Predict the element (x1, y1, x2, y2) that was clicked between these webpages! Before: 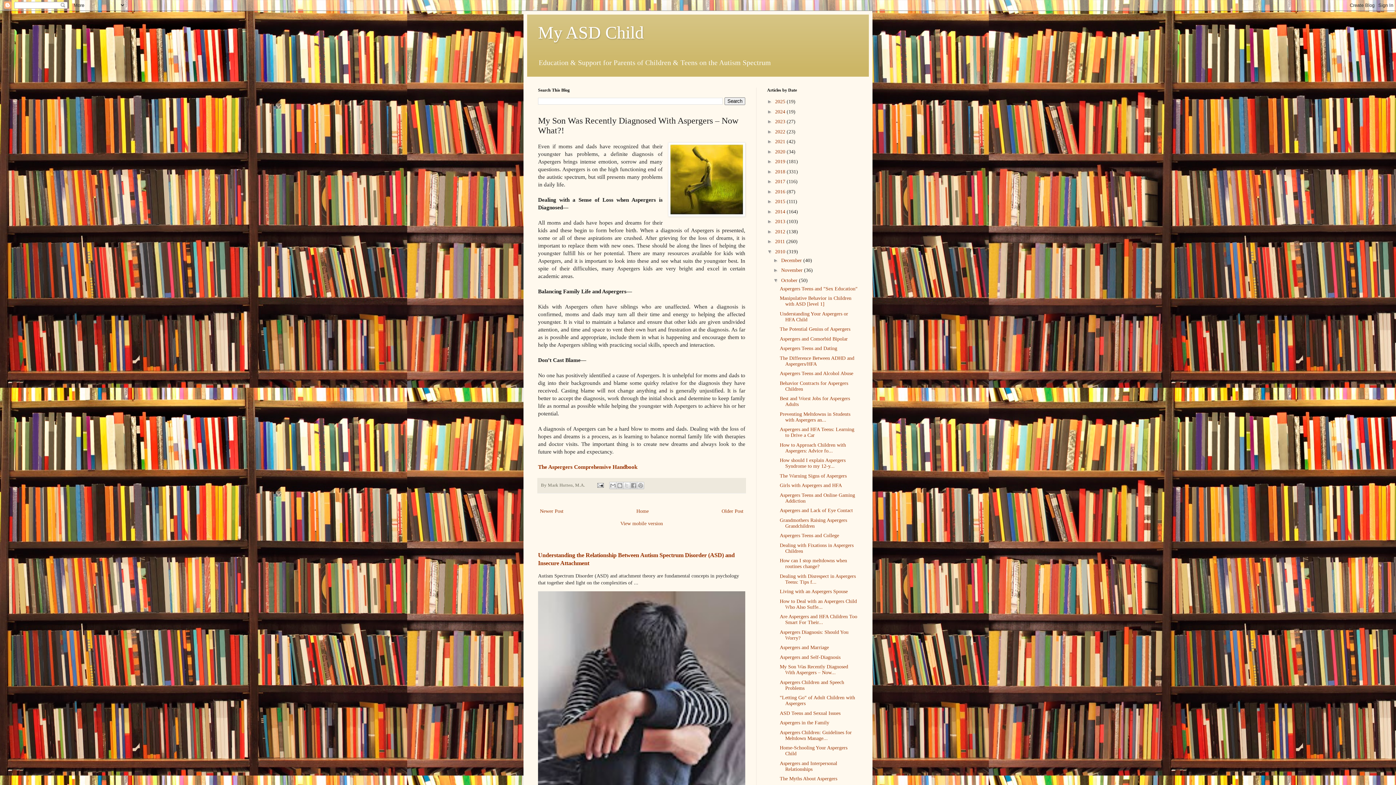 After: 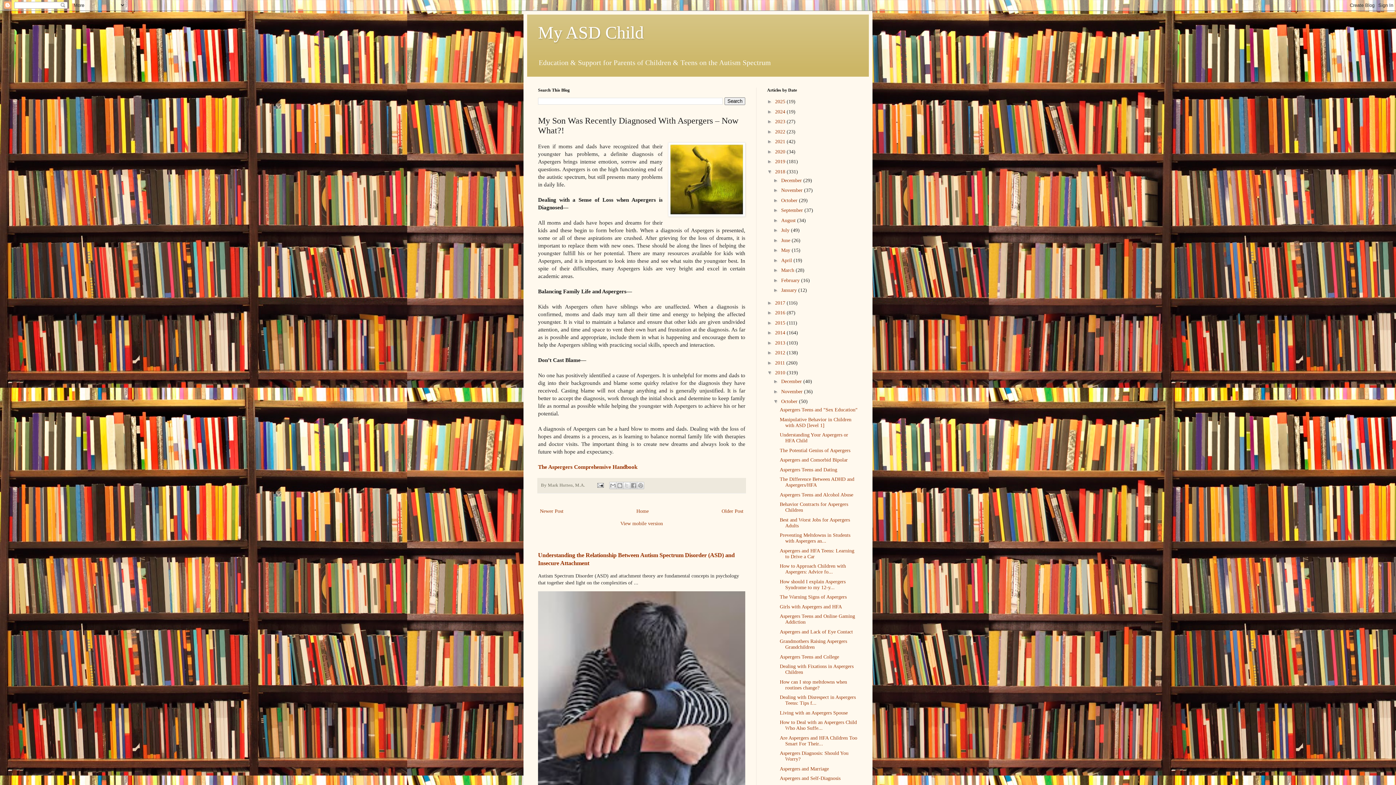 Action: label: ►   bbox: (767, 168, 775, 174)